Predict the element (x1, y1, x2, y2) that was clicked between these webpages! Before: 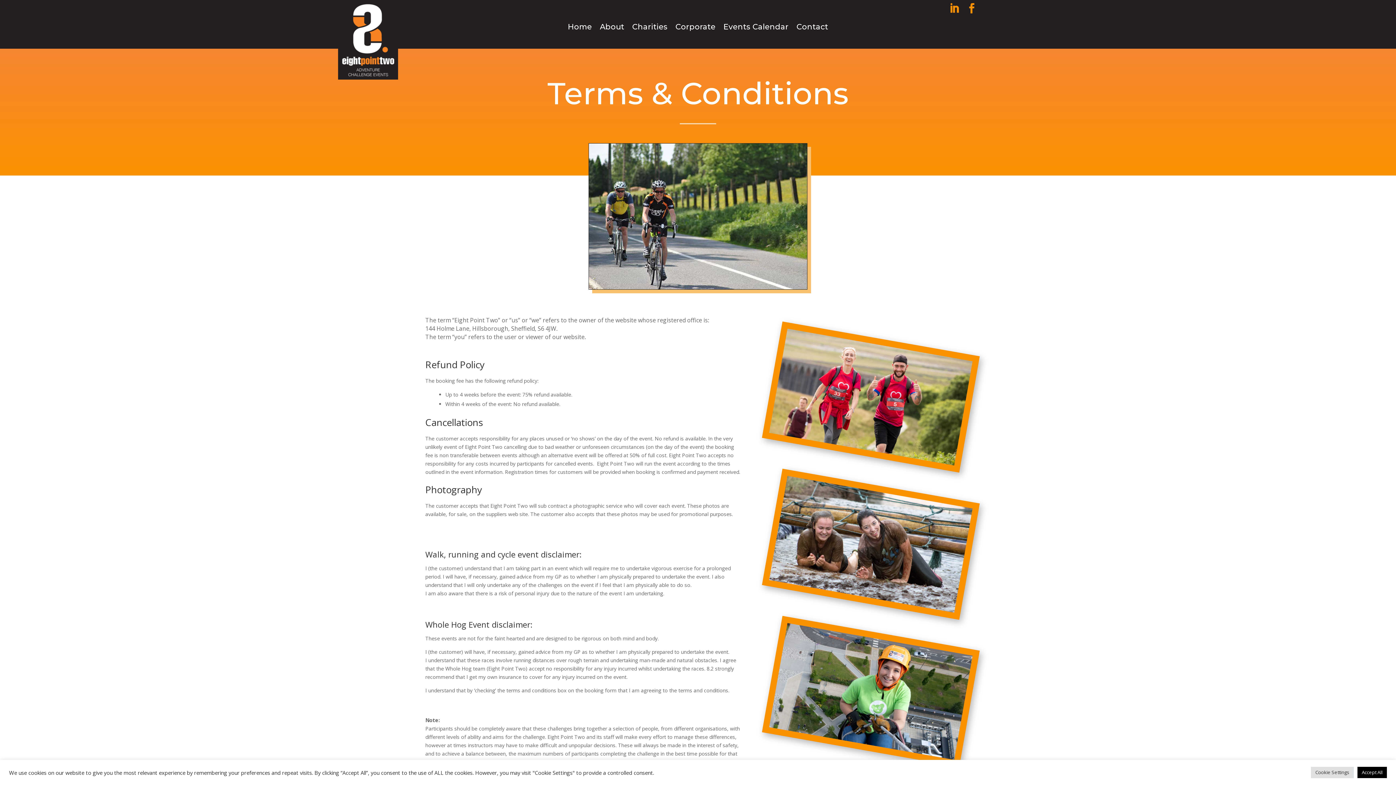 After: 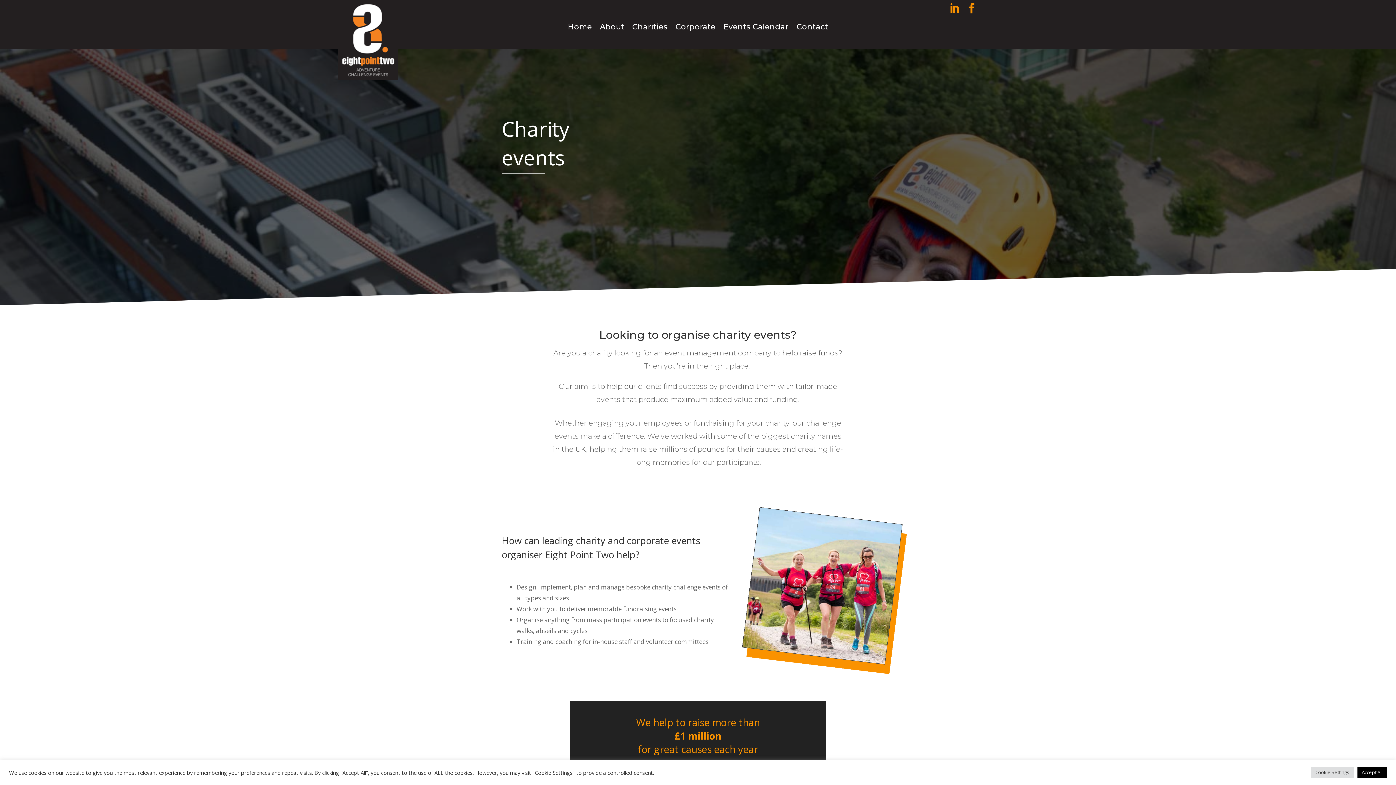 Action: bbox: (632, 24, 667, 32) label: Charities